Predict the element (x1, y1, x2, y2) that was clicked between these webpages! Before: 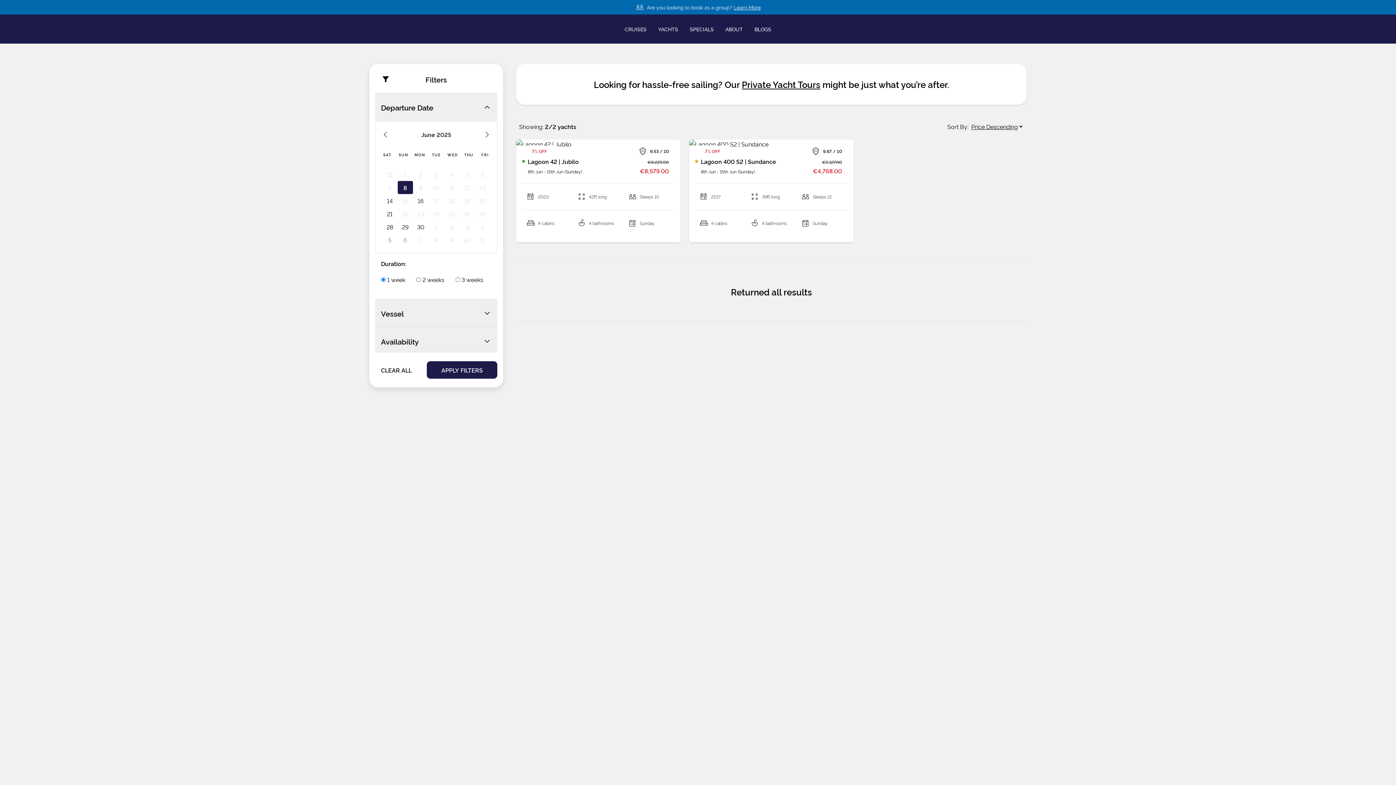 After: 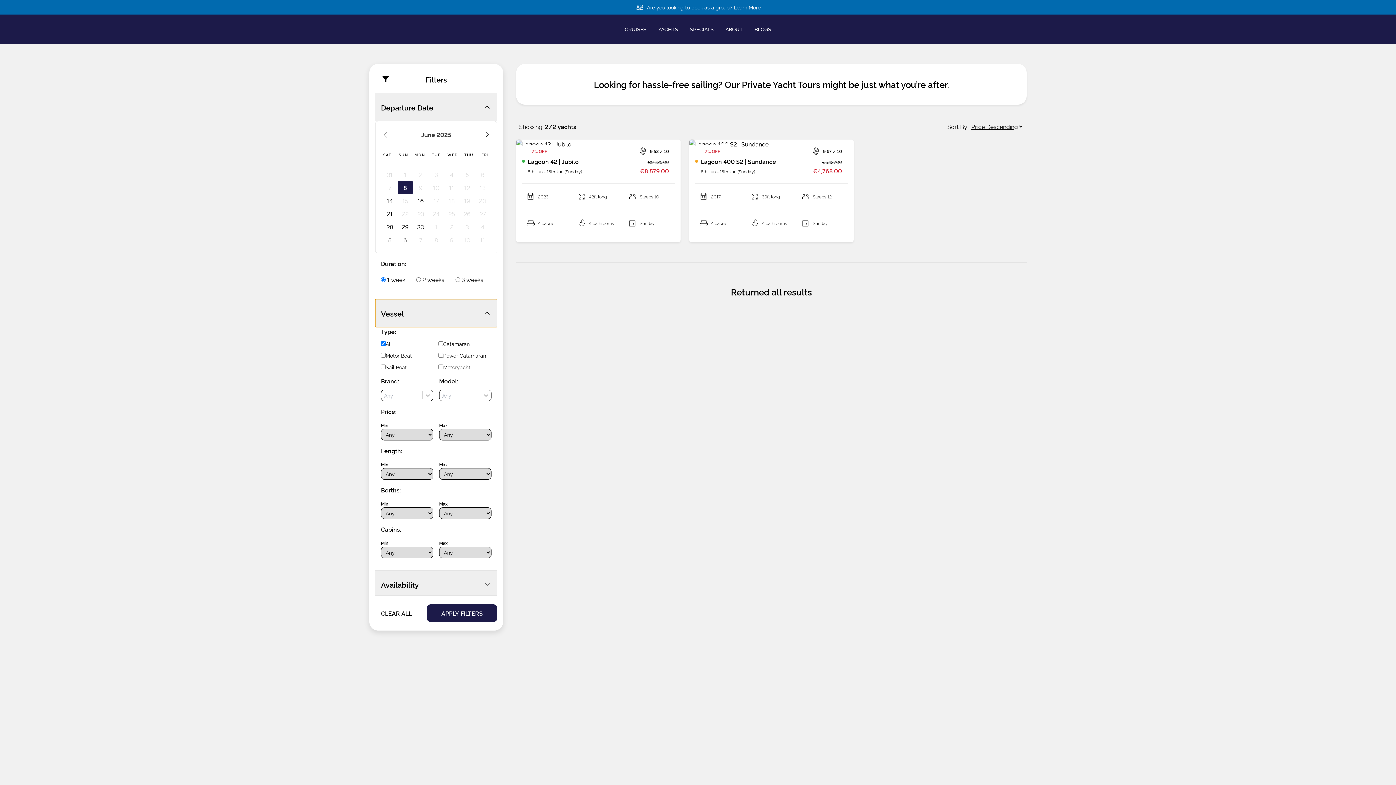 Action: bbox: (375, 299, 497, 327) label: Vessel